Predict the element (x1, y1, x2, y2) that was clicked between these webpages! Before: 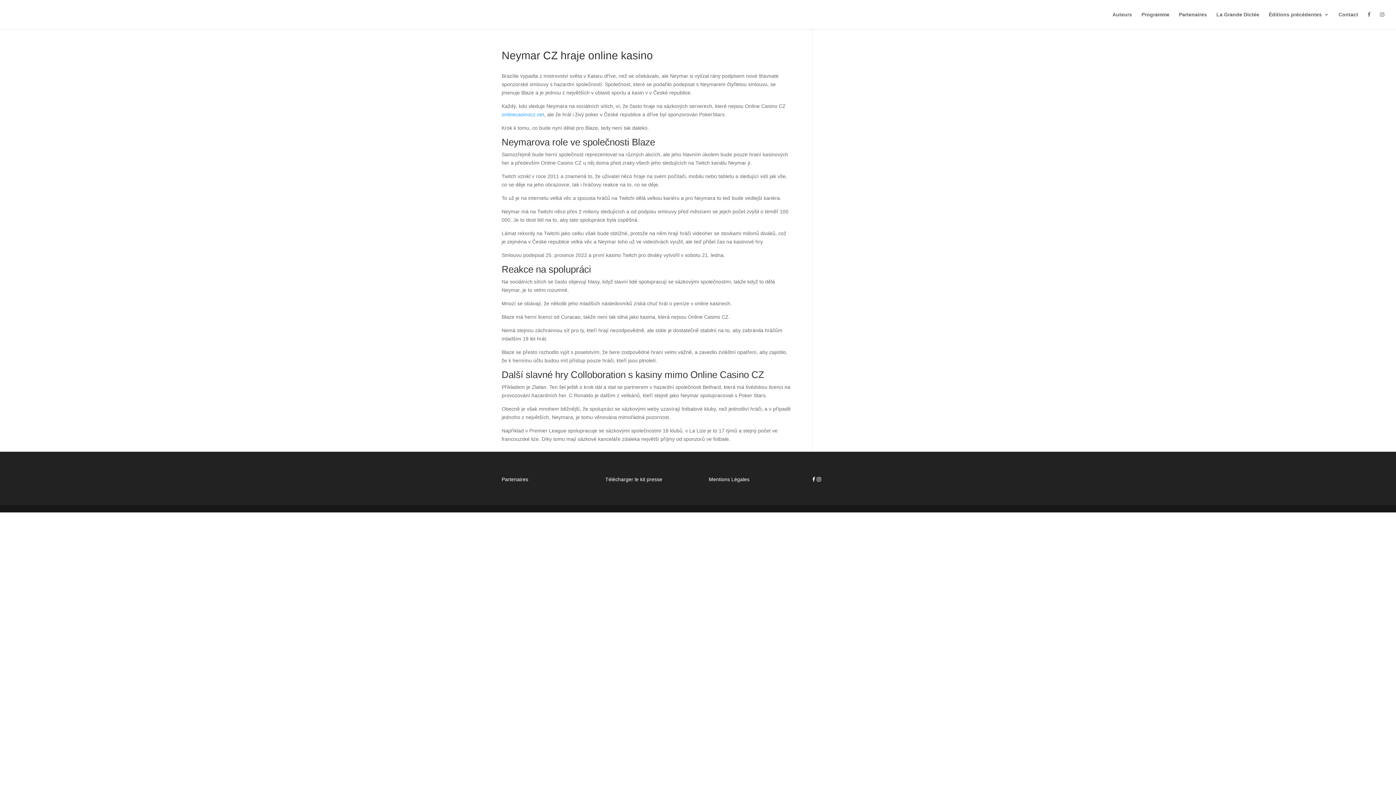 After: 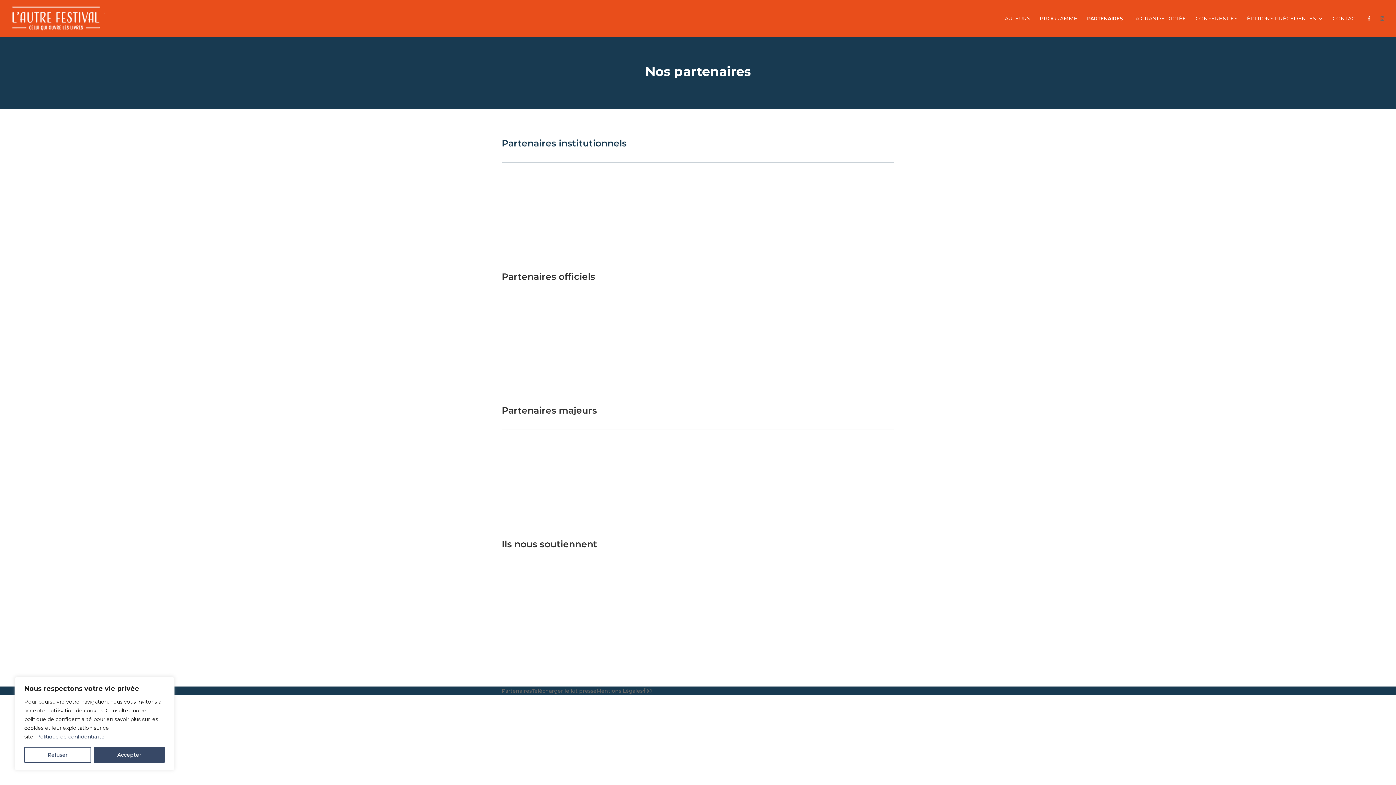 Action: bbox: (501, 476, 528, 482) label: Partenaires